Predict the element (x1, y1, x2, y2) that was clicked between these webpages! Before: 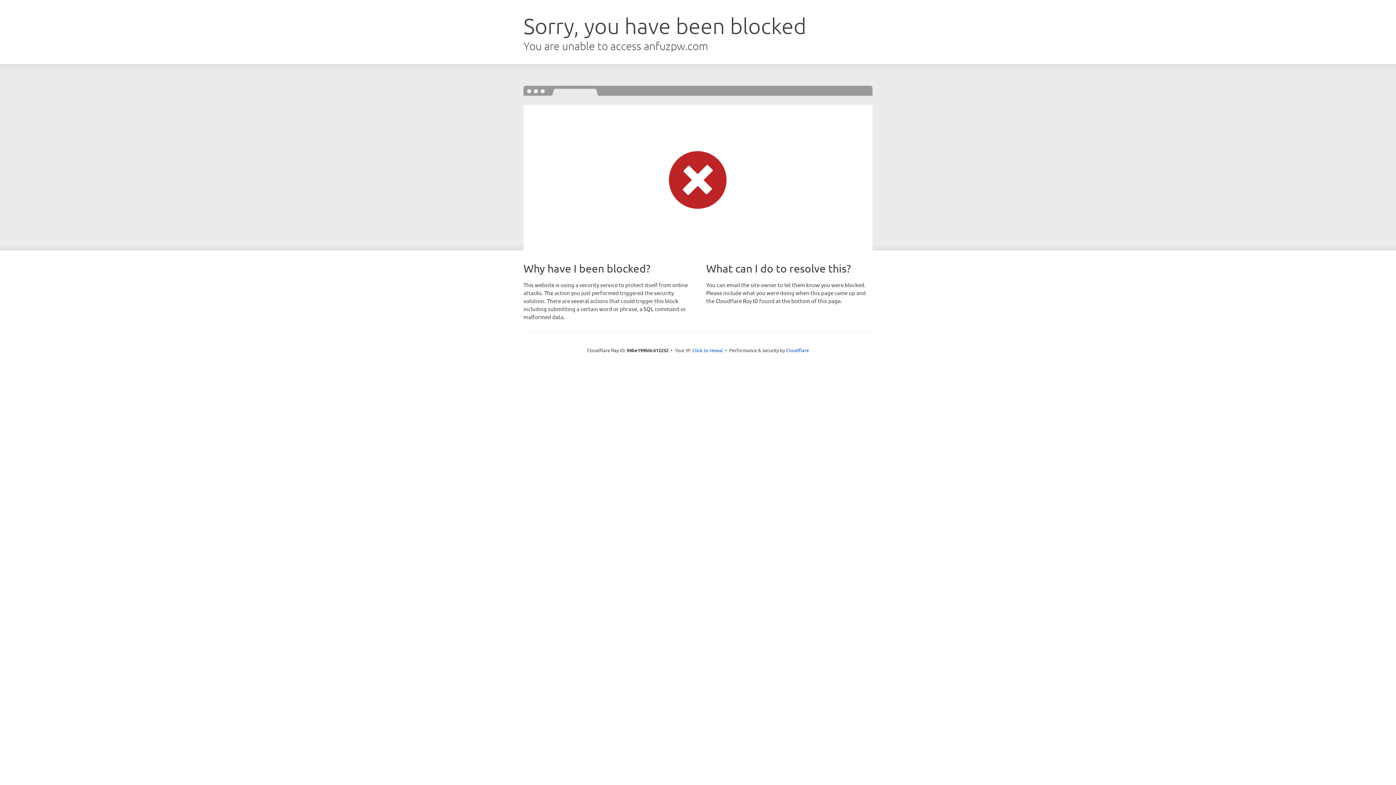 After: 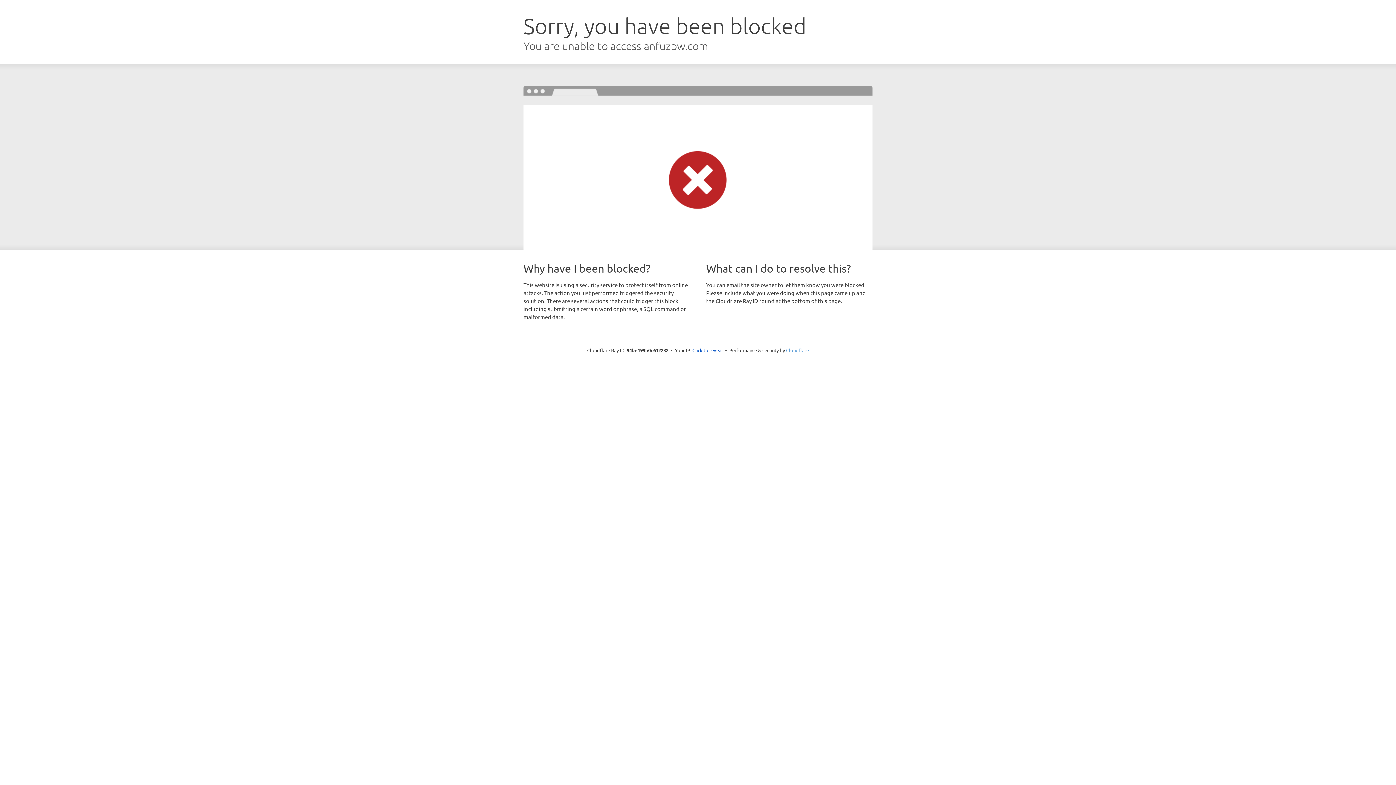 Action: label: Cloudflare bbox: (786, 347, 809, 353)